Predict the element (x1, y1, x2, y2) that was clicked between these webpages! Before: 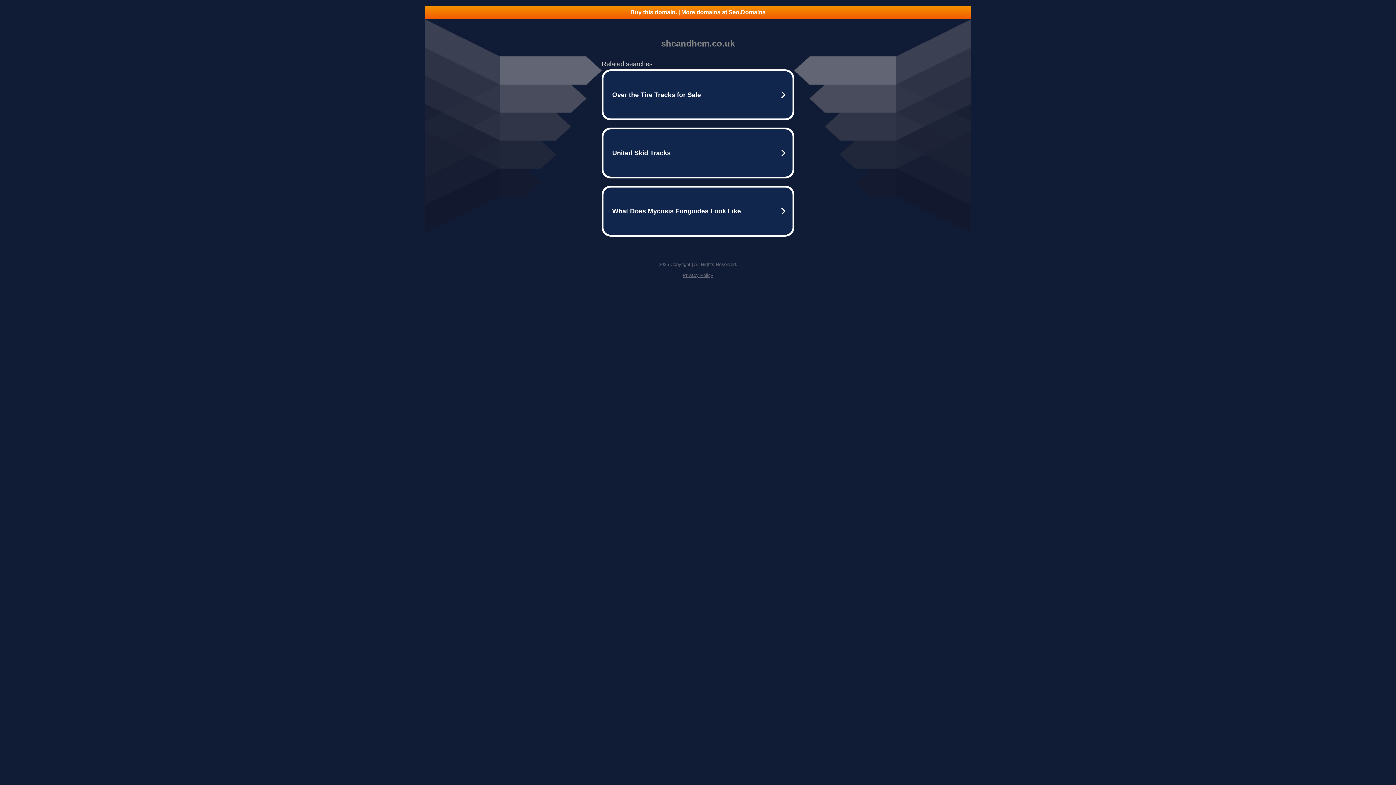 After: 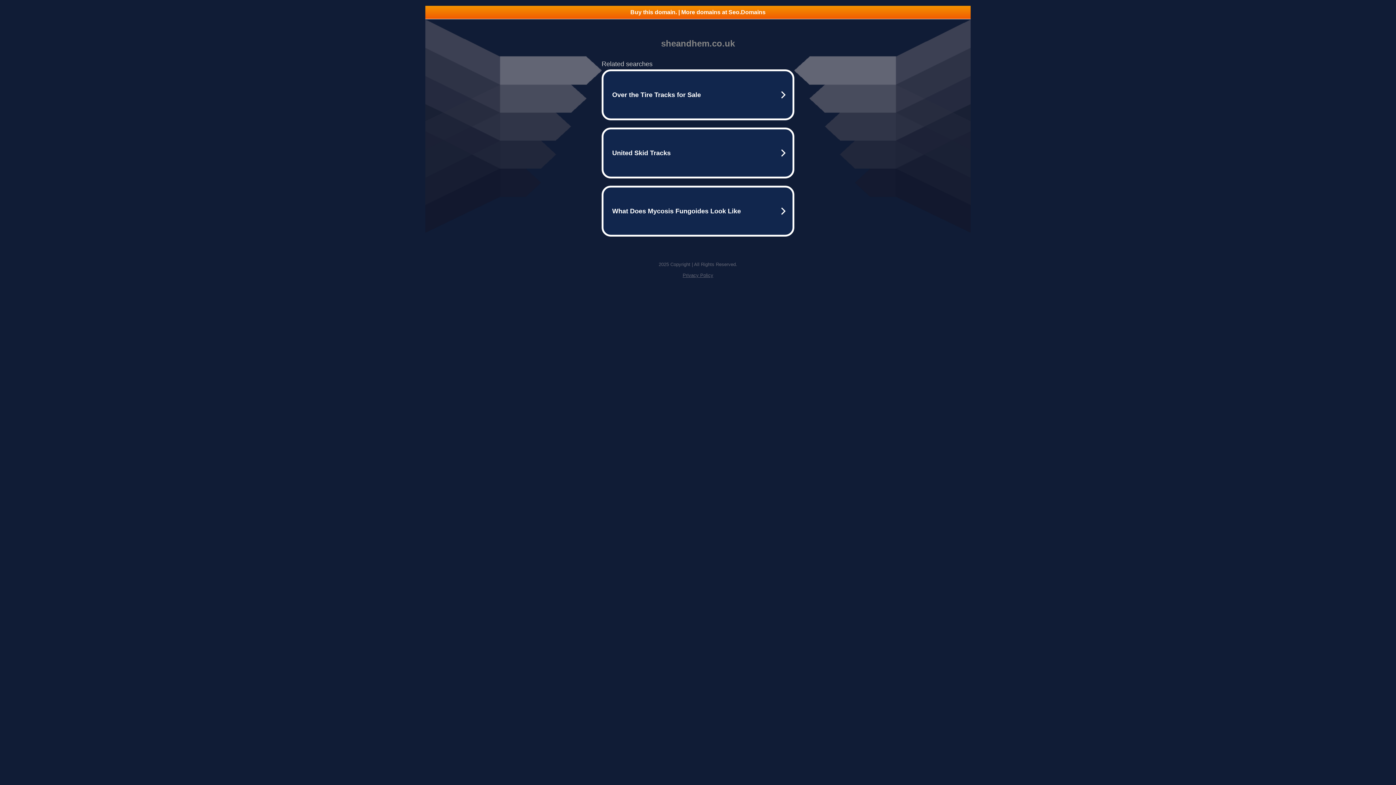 Action: label: Privacy Policy bbox: (682, 272, 713, 278)